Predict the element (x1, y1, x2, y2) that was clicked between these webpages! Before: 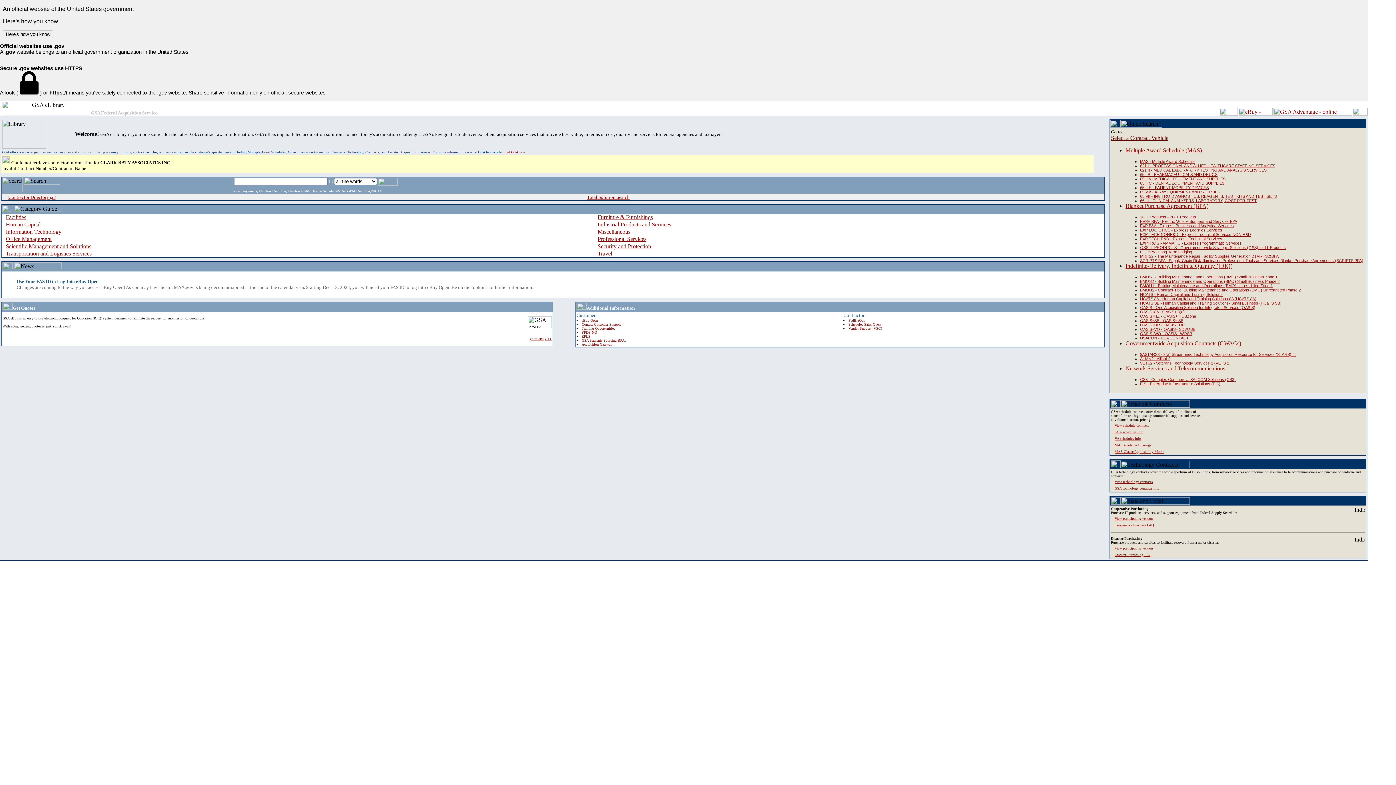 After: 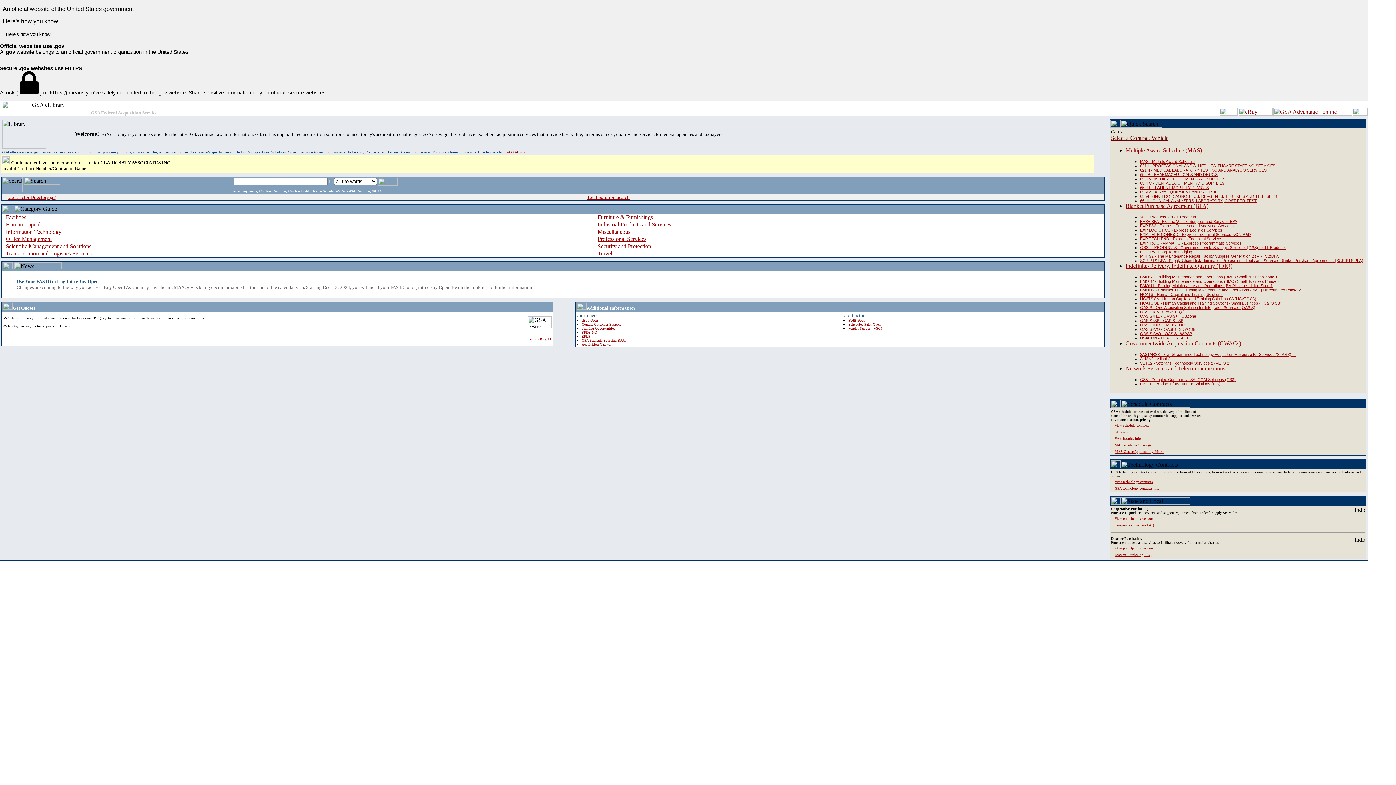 Action: bbox: (1140, 352, 1296, 356) label: 8ASTARS3 - 8(a) Streamlined Technology Acquisition Resource for Services (STARS) III